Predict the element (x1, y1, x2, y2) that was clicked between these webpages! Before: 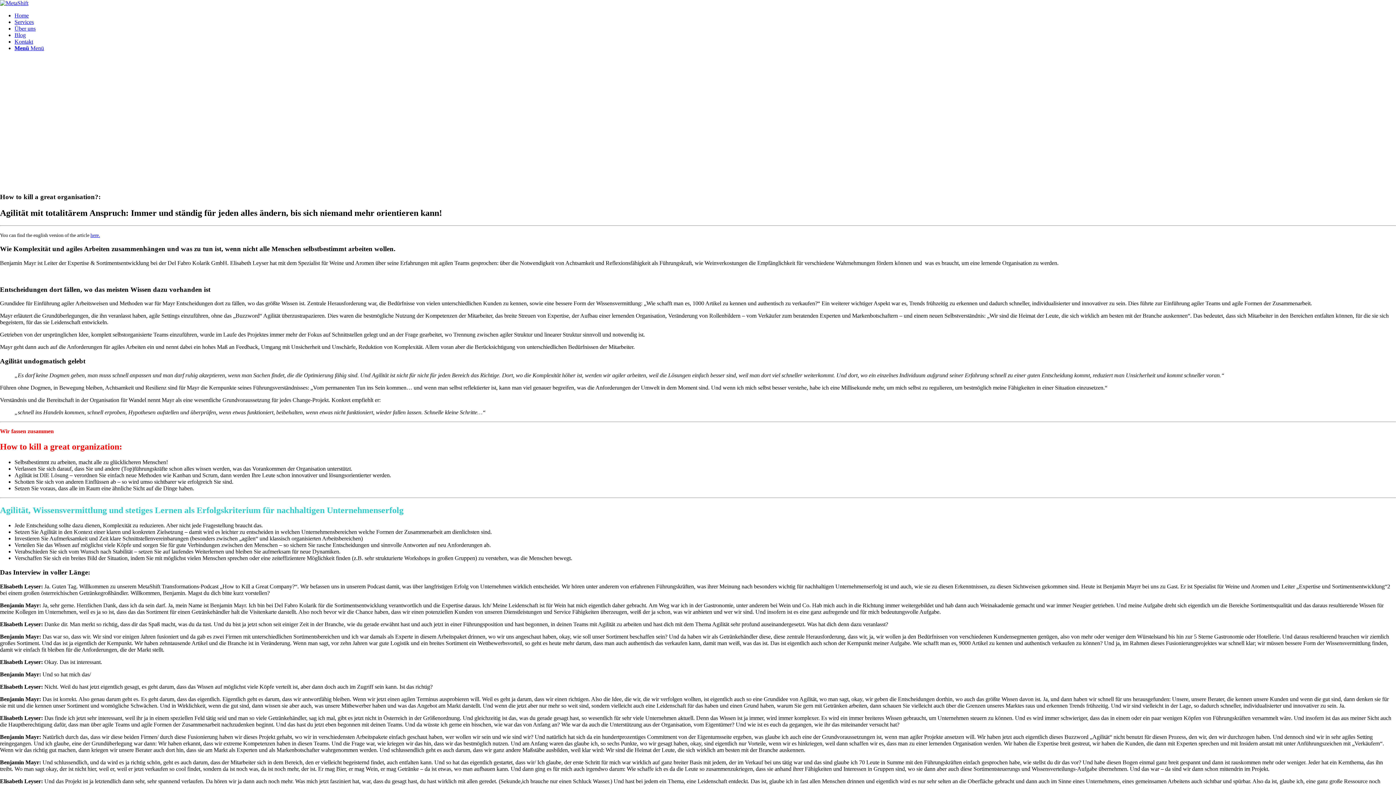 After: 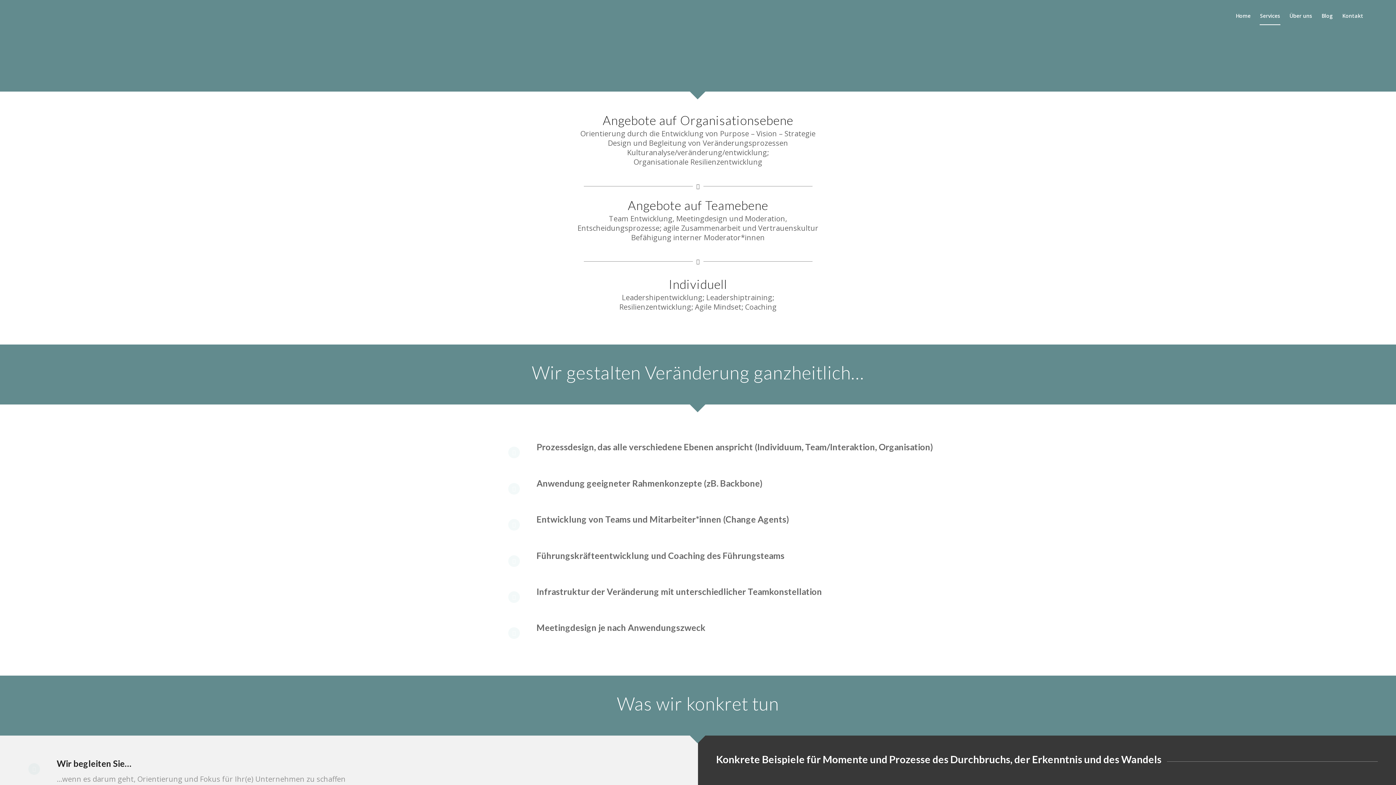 Action: label: Services bbox: (14, 18, 33, 25)